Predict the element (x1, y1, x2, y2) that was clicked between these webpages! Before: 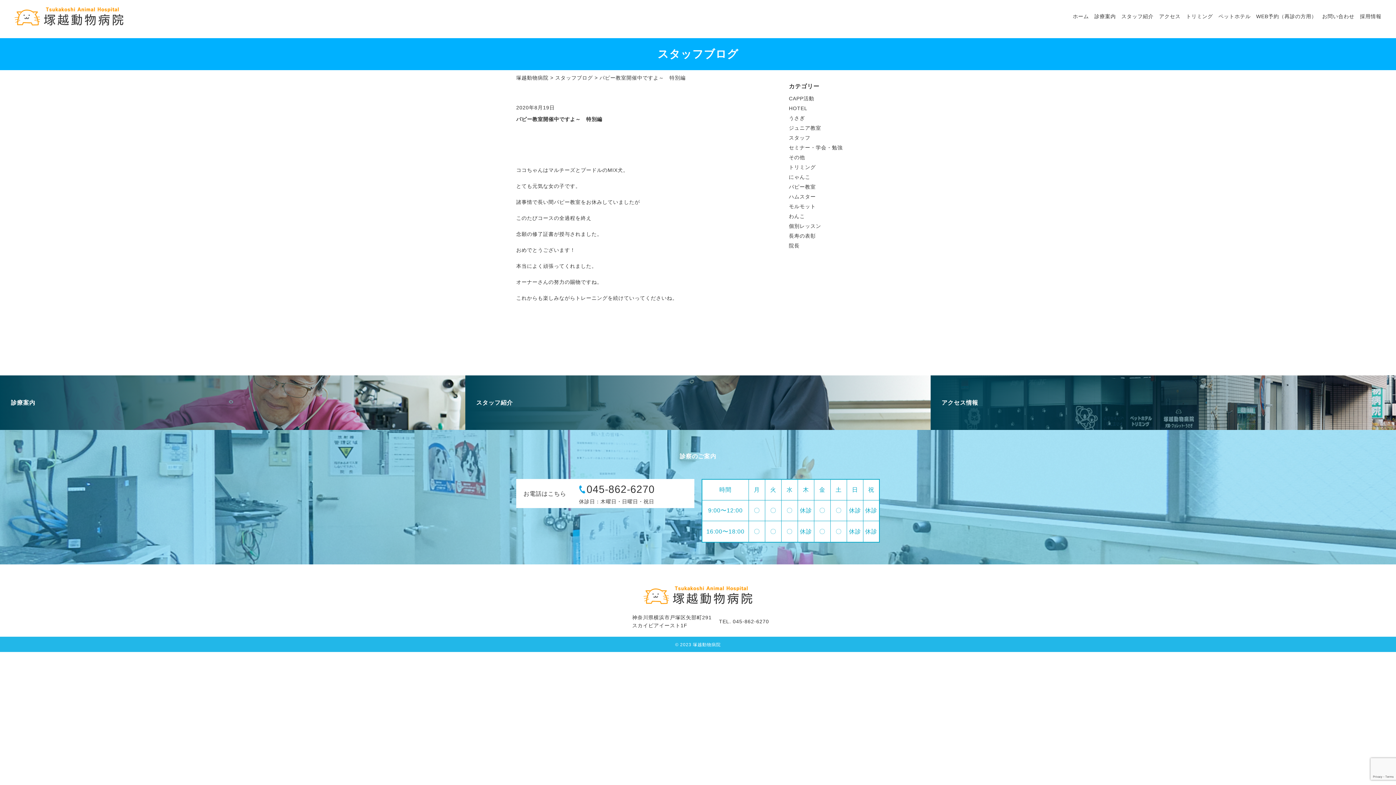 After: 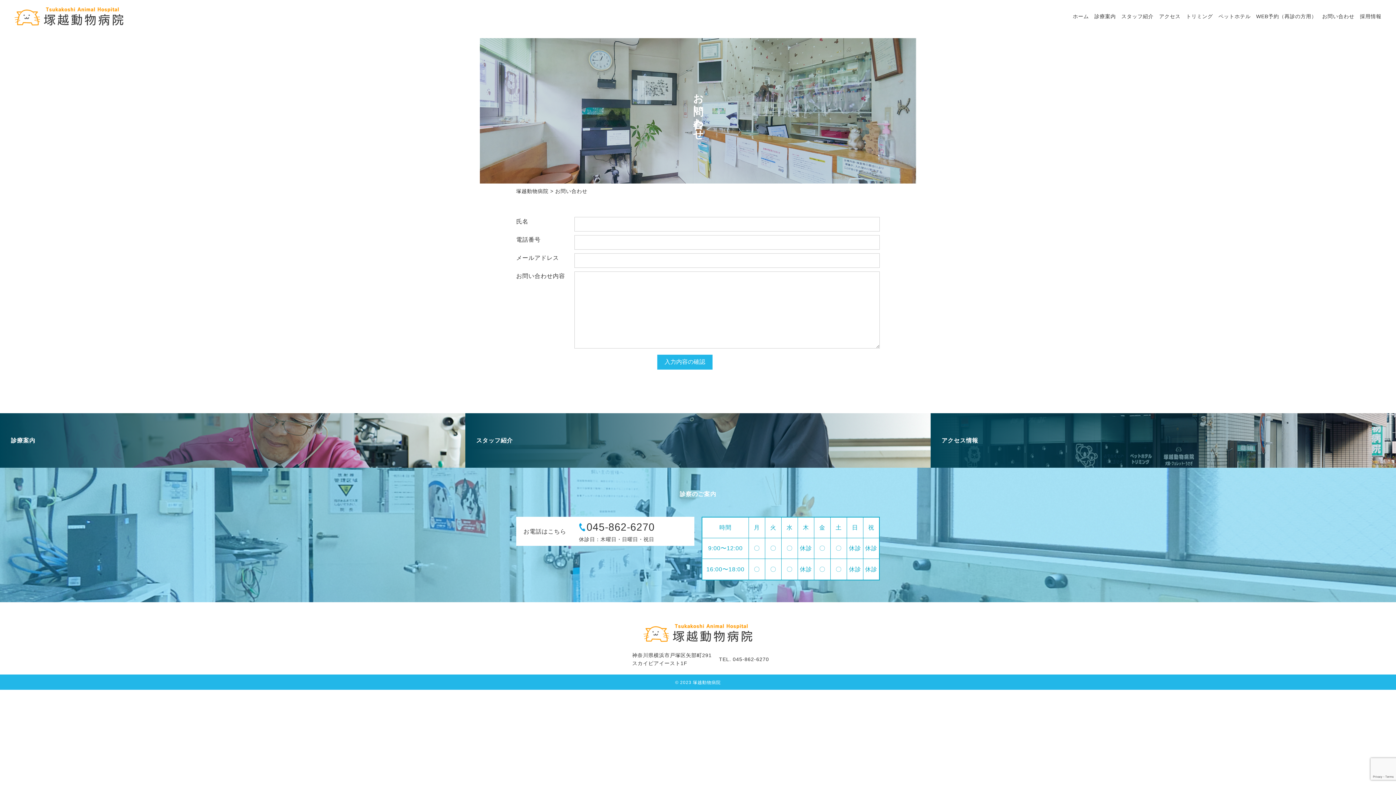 Action: bbox: (1317, 0, 1354, 32) label: お問い合わせ